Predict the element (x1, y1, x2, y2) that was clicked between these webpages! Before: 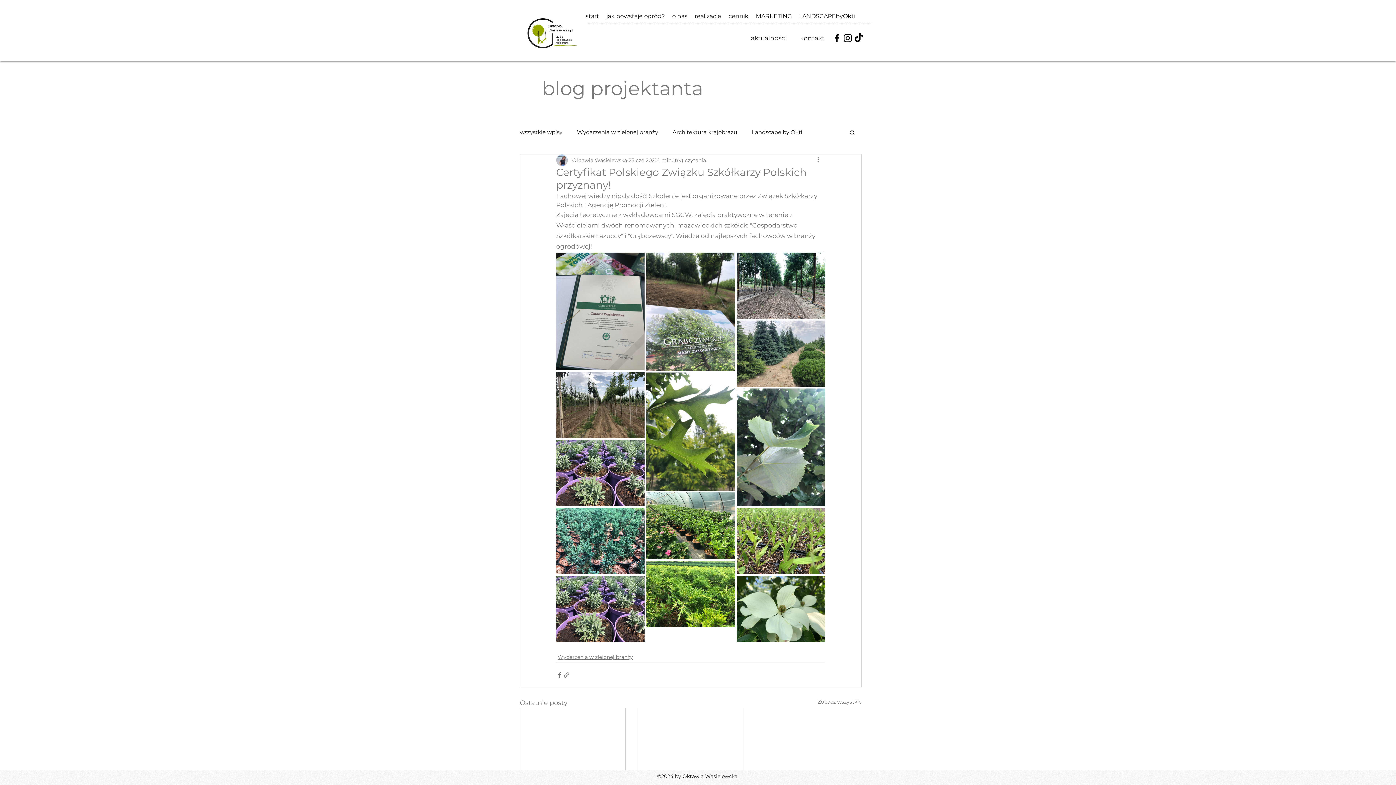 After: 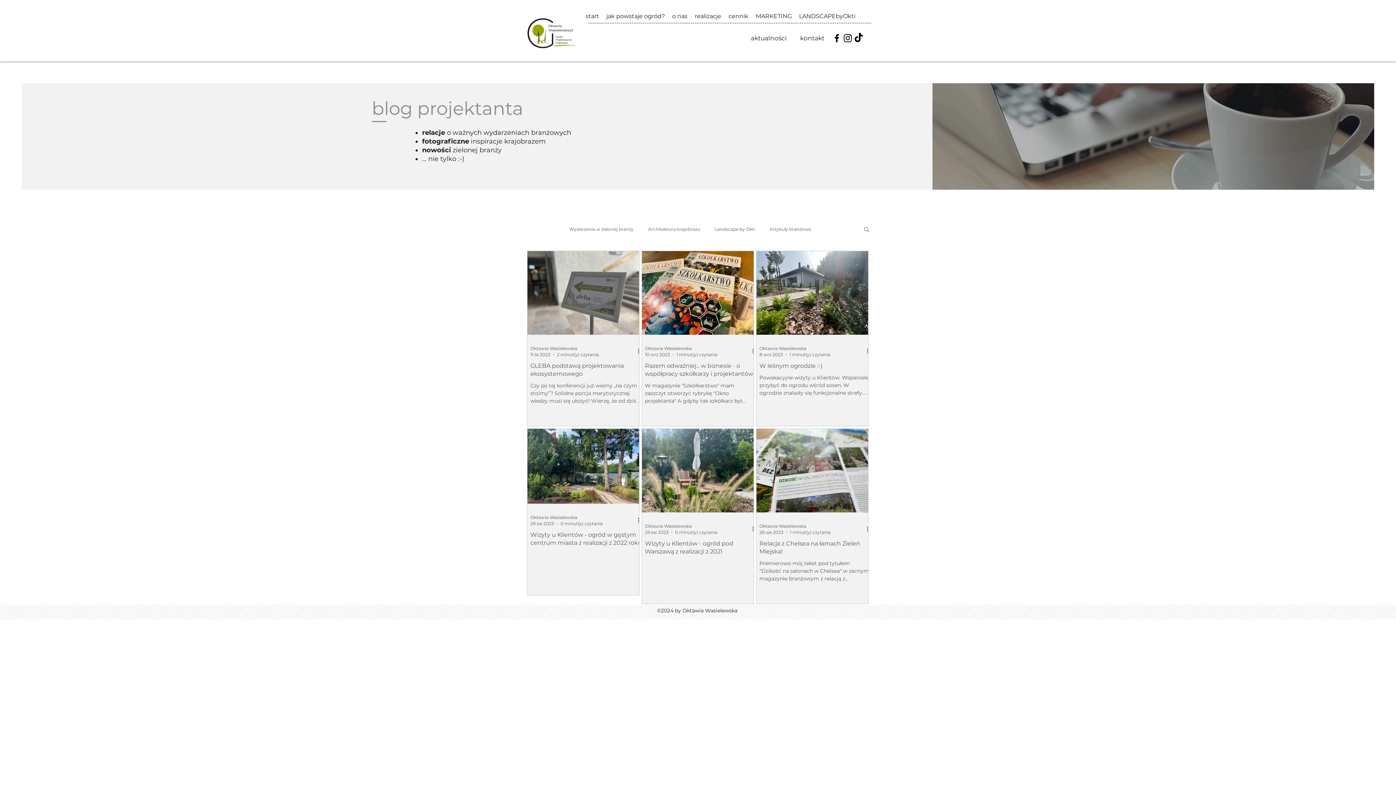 Action: bbox: (520, 129, 562, 135) label: wszystkie wpisy